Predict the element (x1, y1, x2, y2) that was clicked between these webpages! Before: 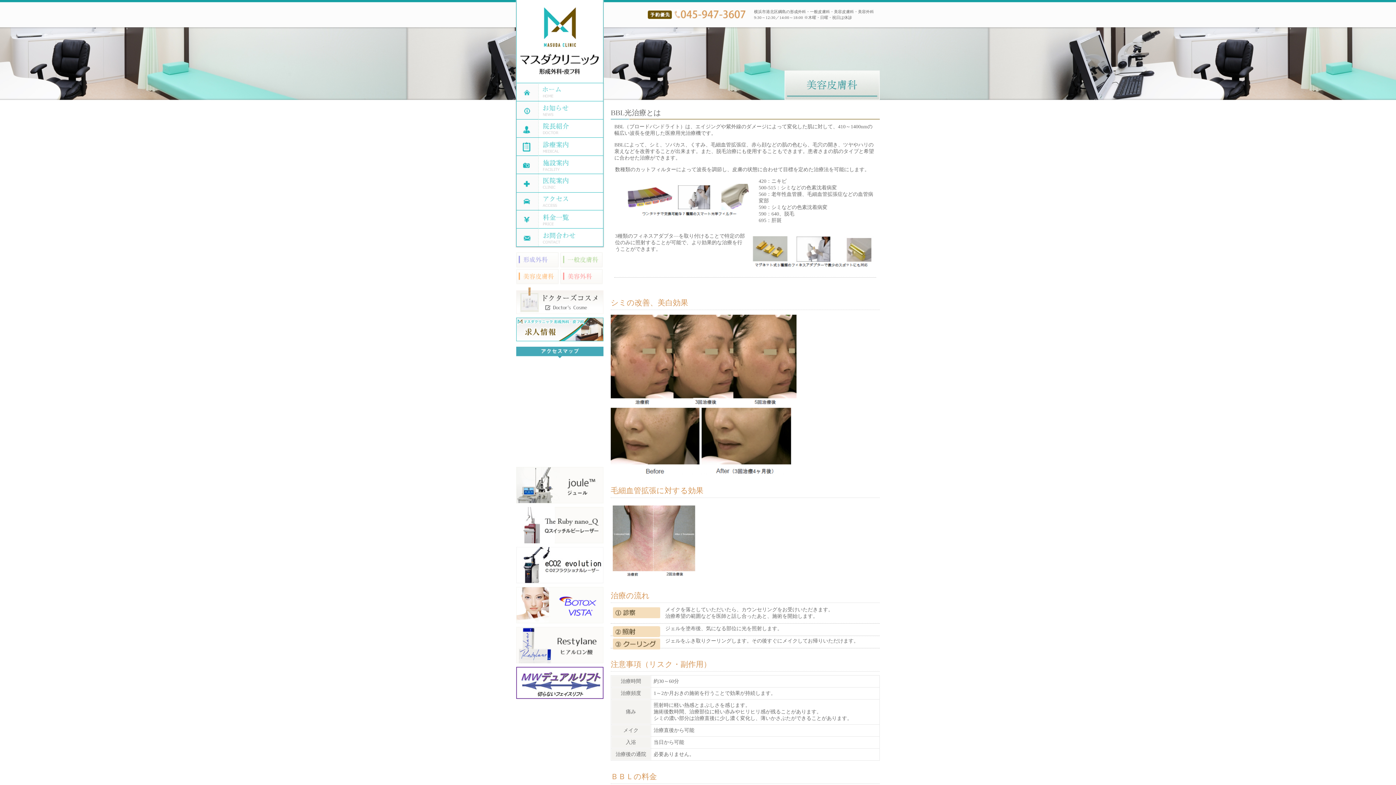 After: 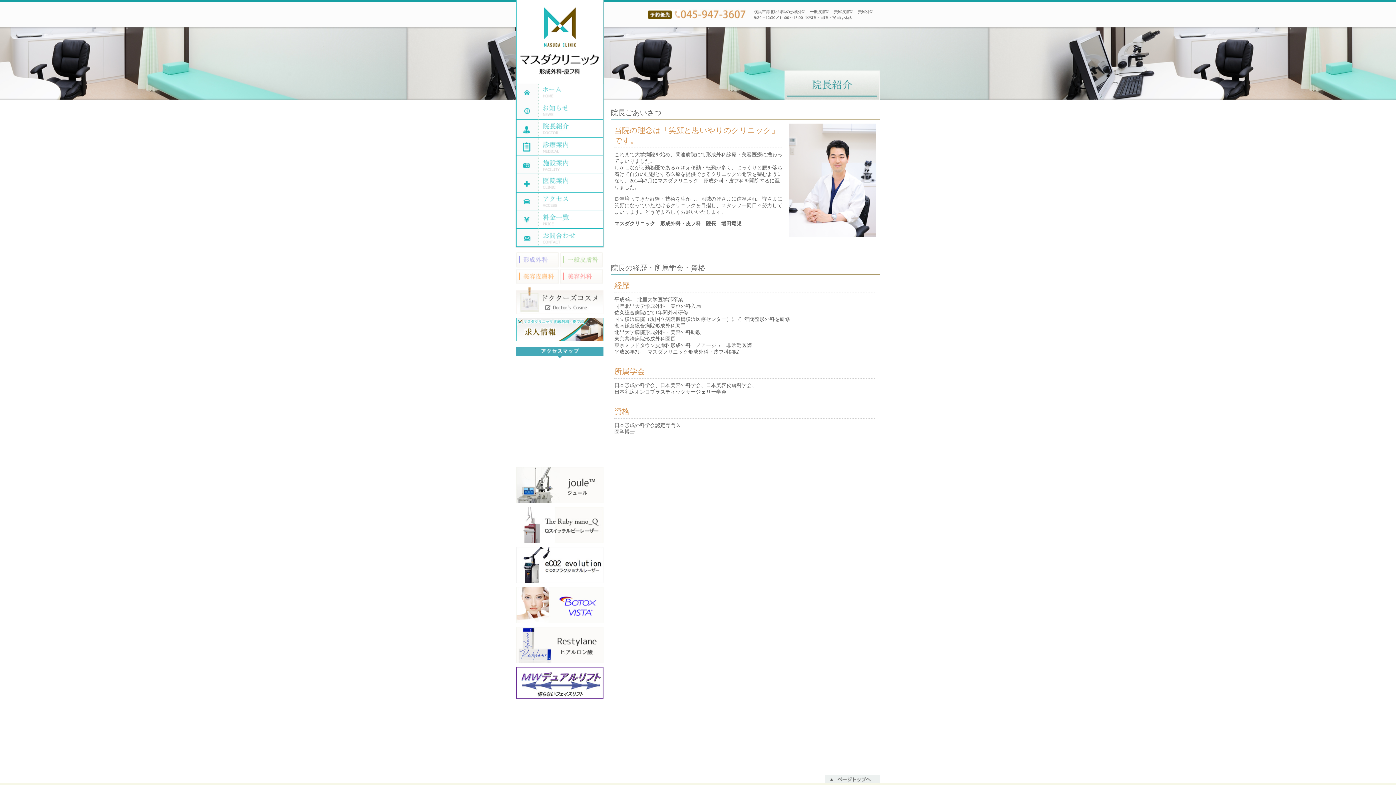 Action: bbox: (516, 133, 603, 138)